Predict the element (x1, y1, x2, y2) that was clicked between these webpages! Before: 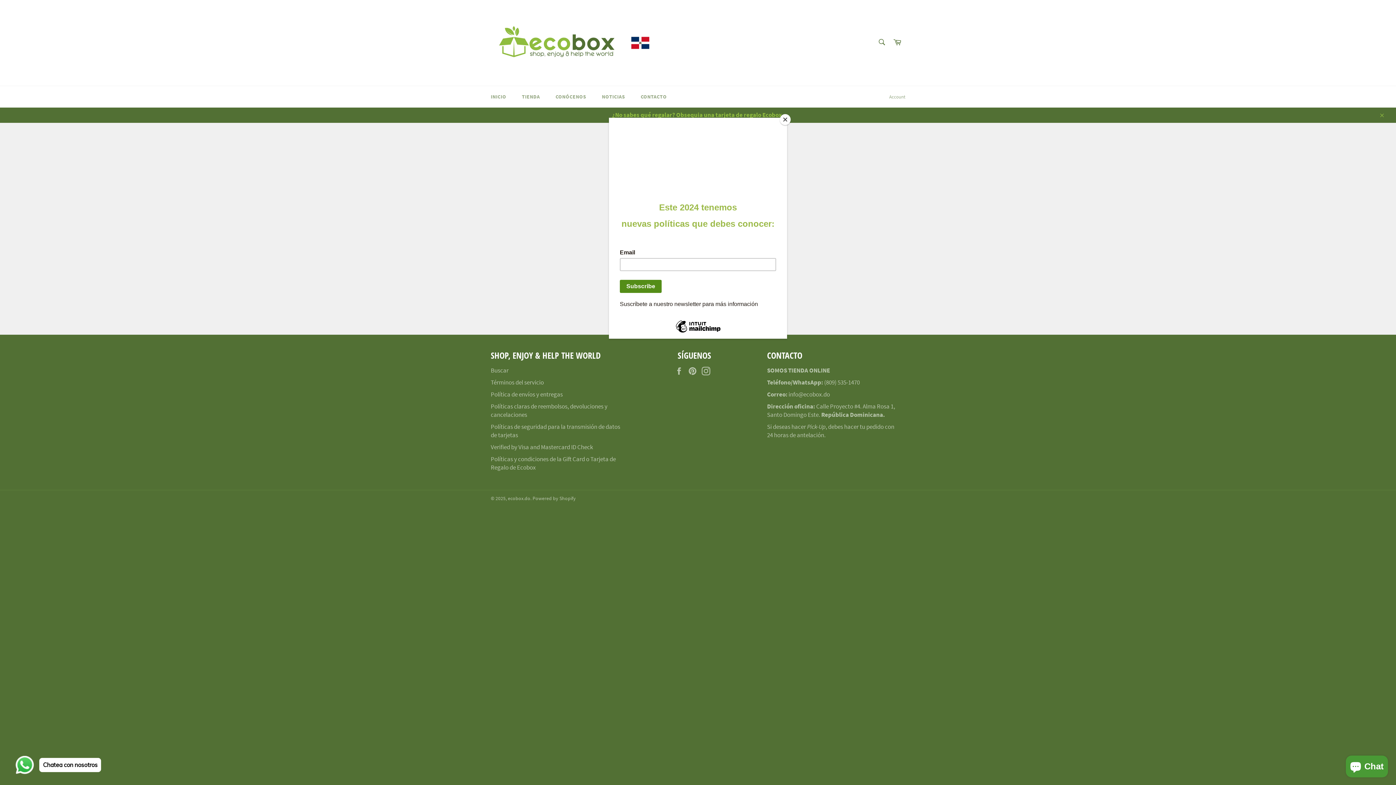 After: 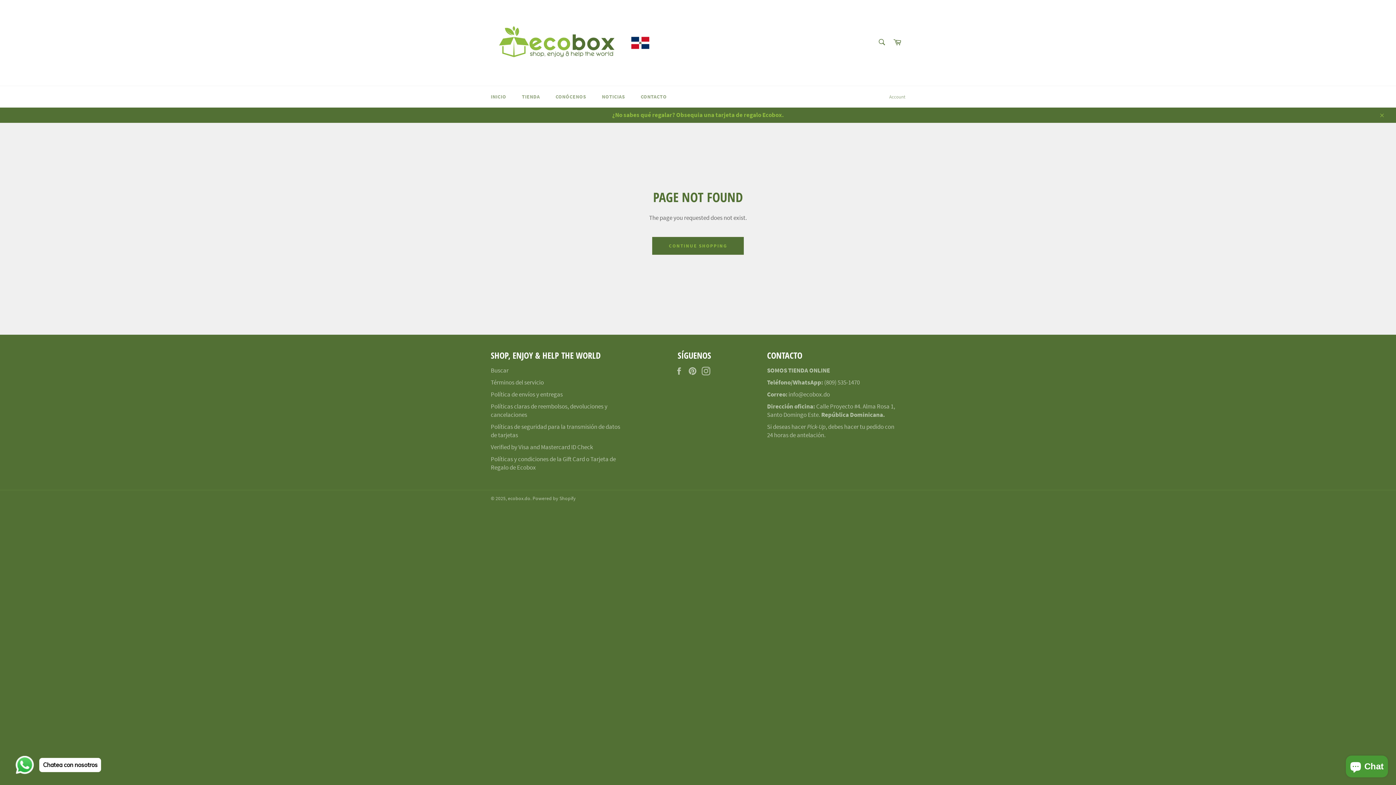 Action: label: Close bbox: (780, 114, 790, 125)